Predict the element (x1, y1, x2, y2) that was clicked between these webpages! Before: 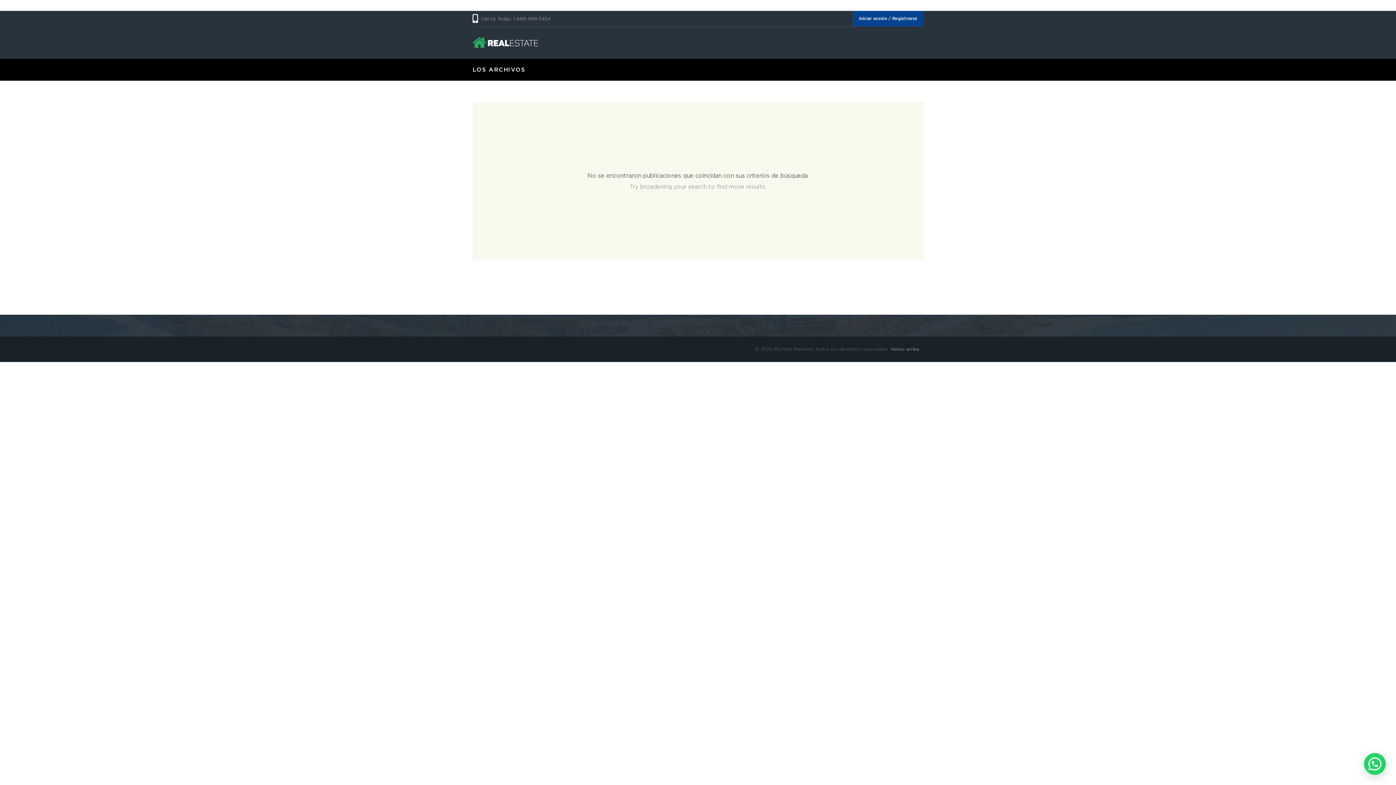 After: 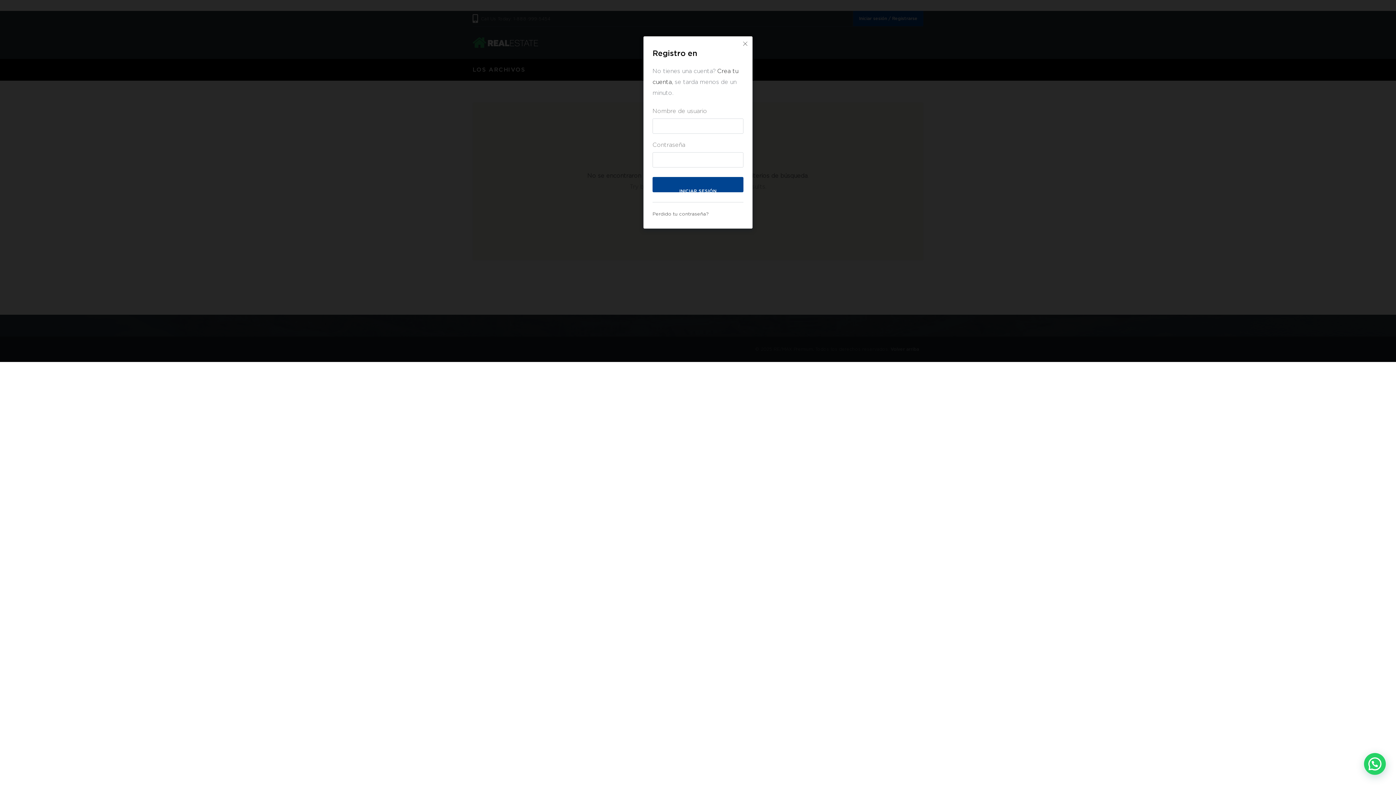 Action: bbox: (853, 10, 923, 26) label: Iniciar sesión / Registrarse